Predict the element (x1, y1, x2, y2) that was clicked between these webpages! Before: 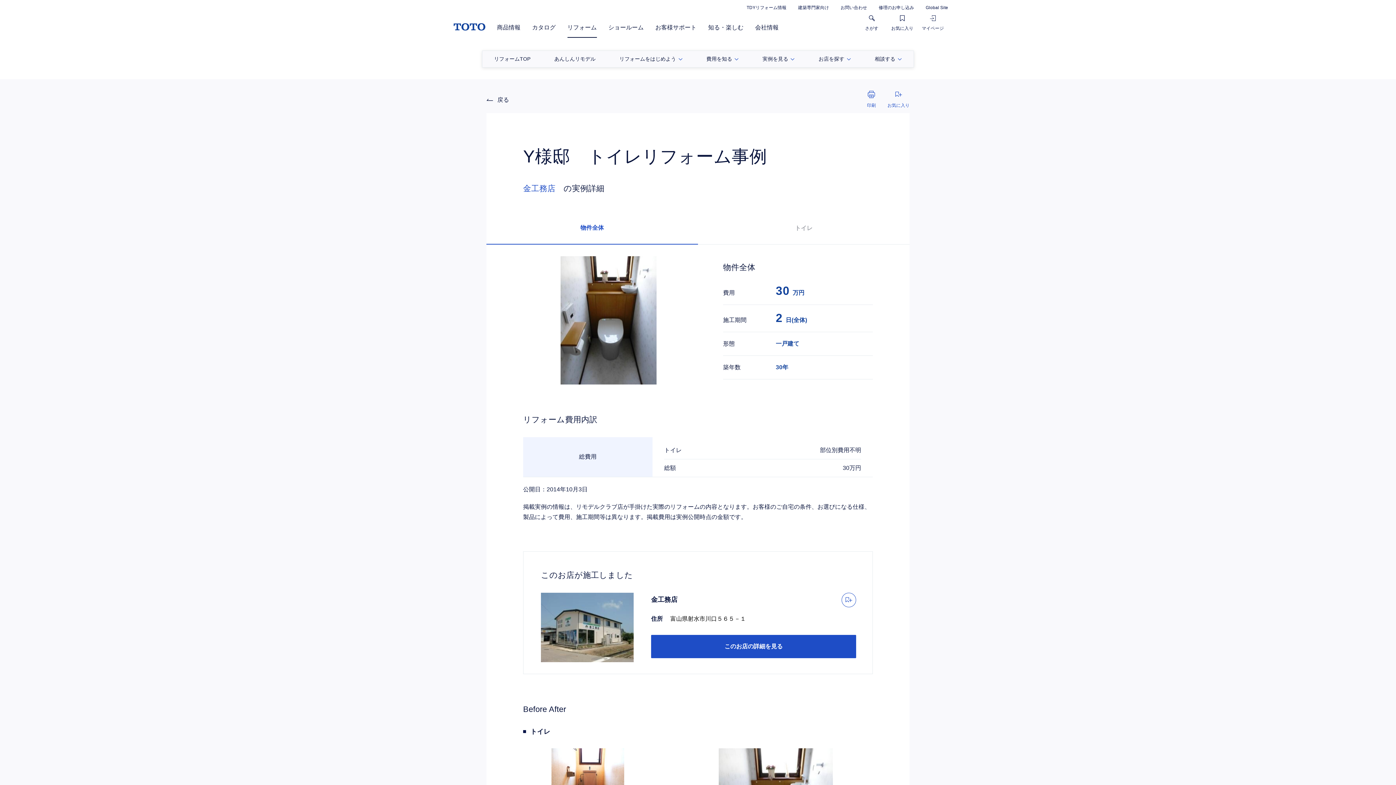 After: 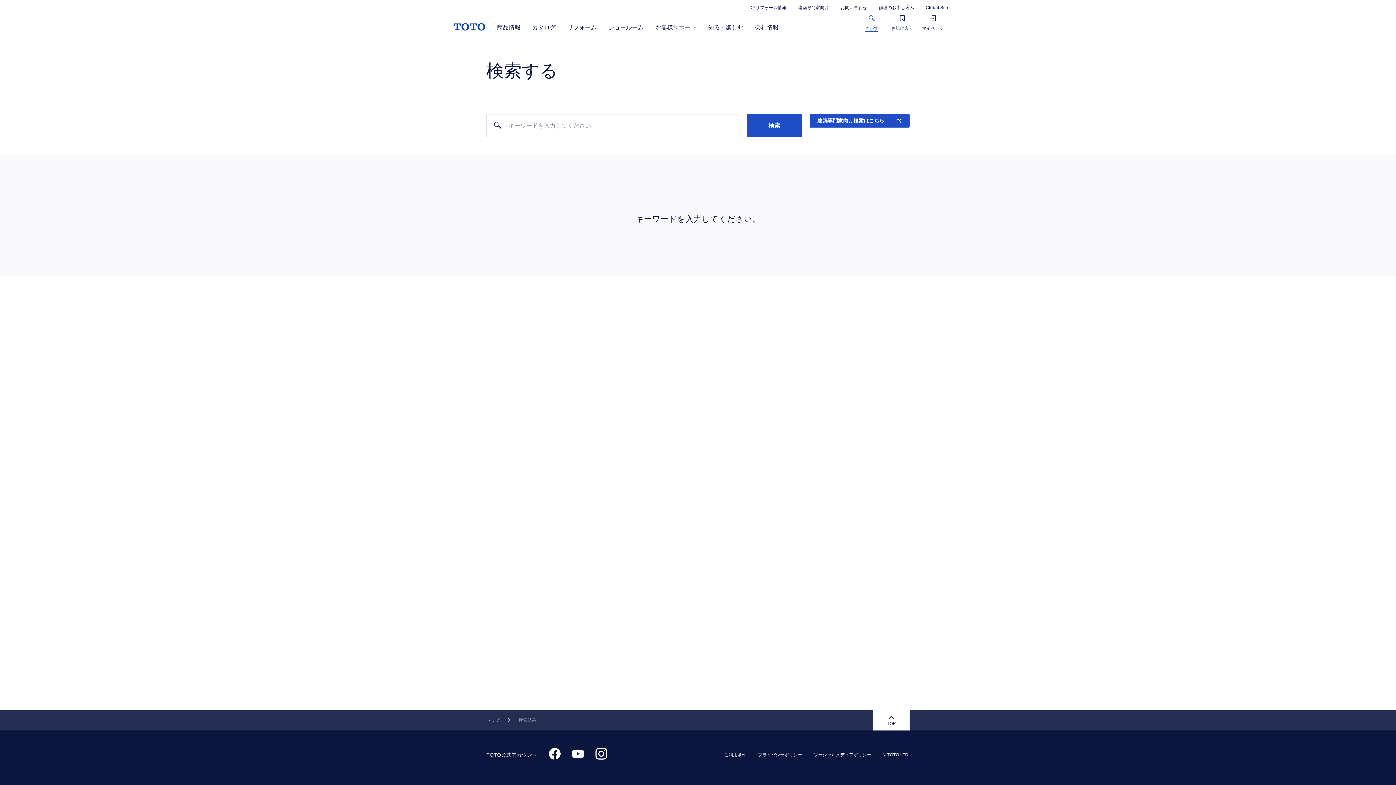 Action: bbox: (856, 15, 887, 31) label: さがす